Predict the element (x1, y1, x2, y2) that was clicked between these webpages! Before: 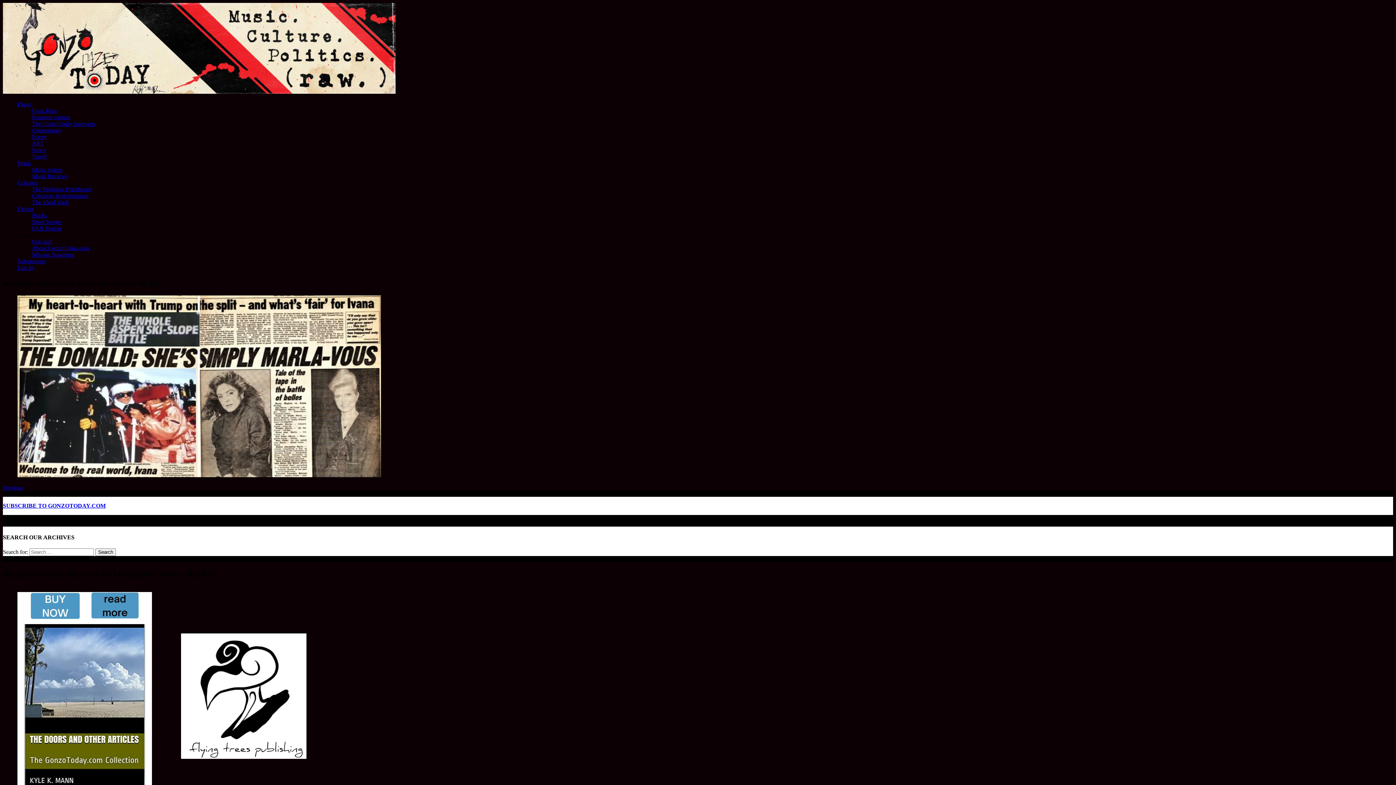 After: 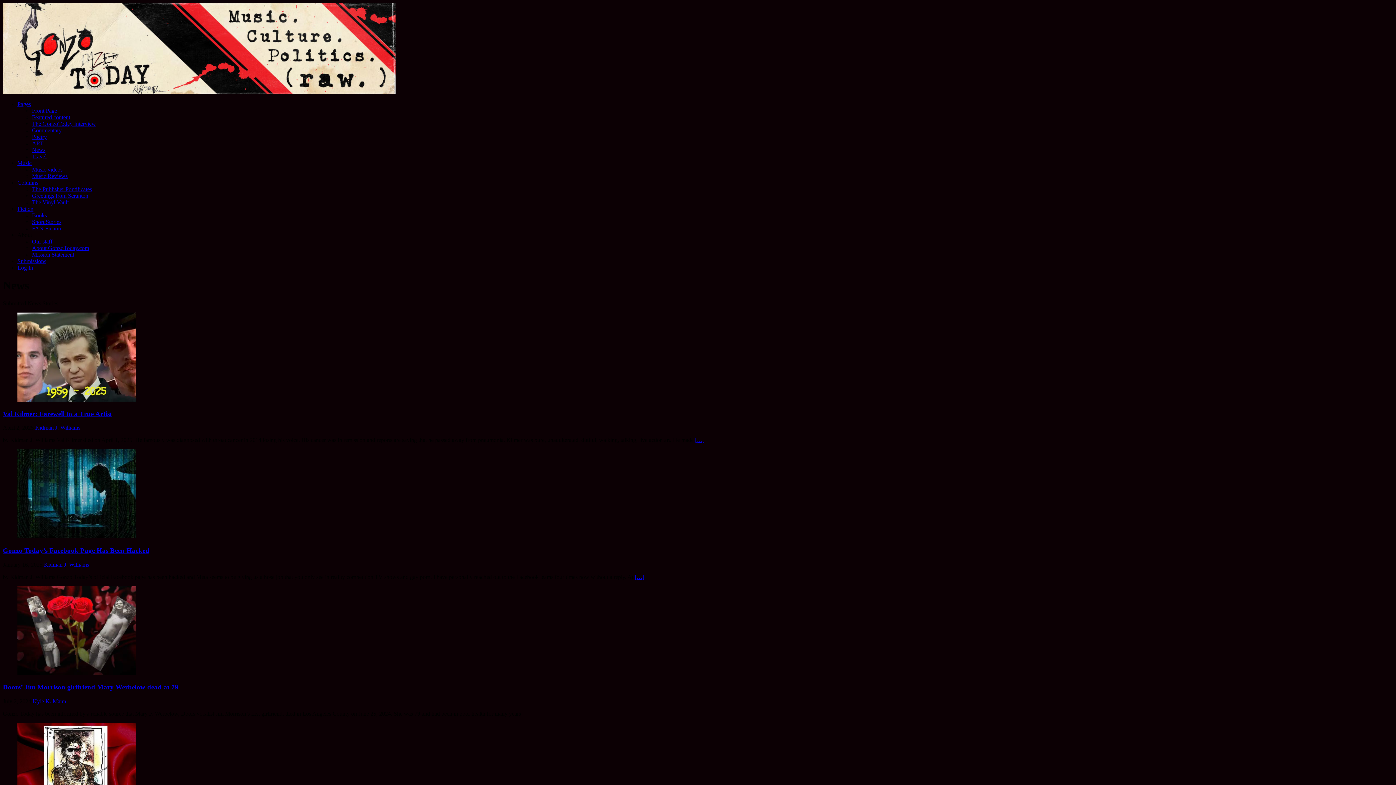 Action: bbox: (32, 146, 45, 153) label: News